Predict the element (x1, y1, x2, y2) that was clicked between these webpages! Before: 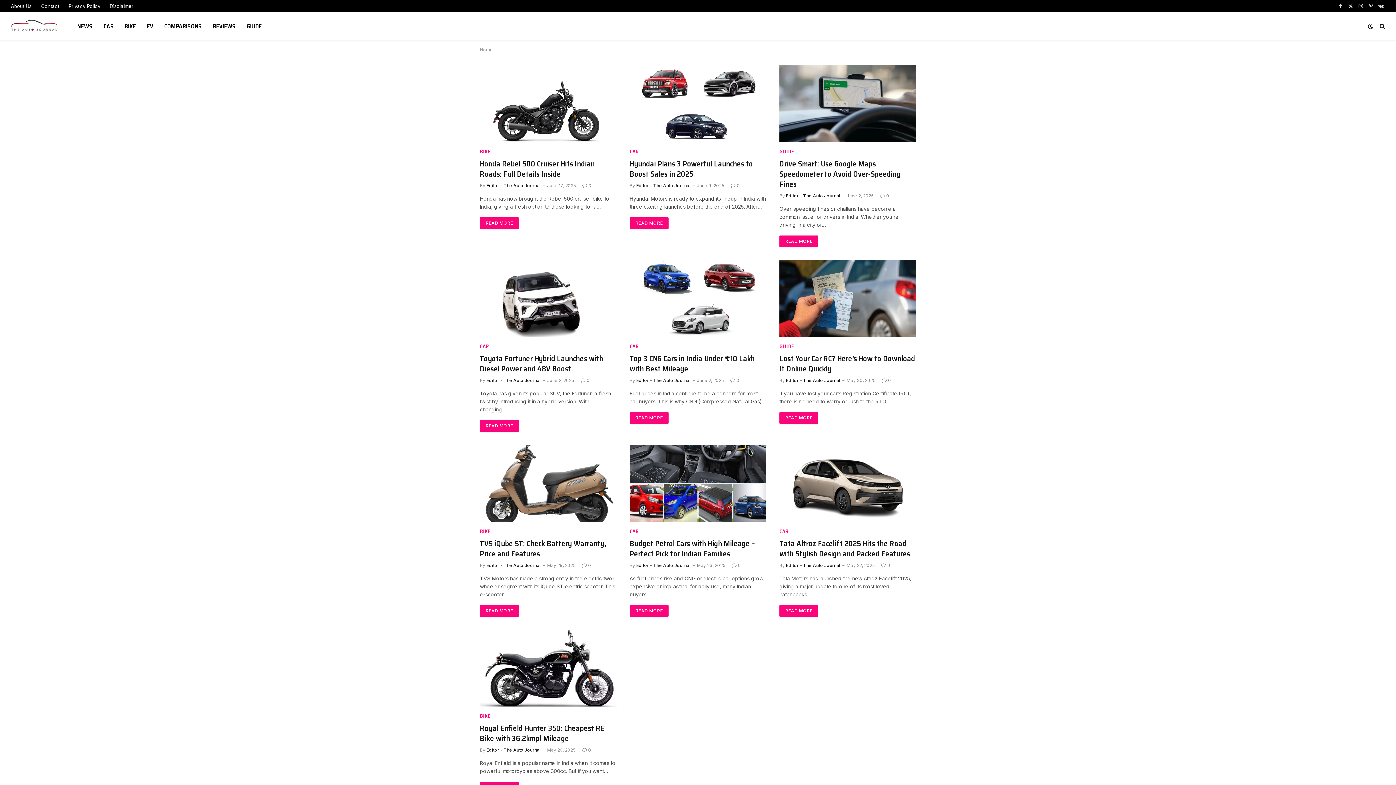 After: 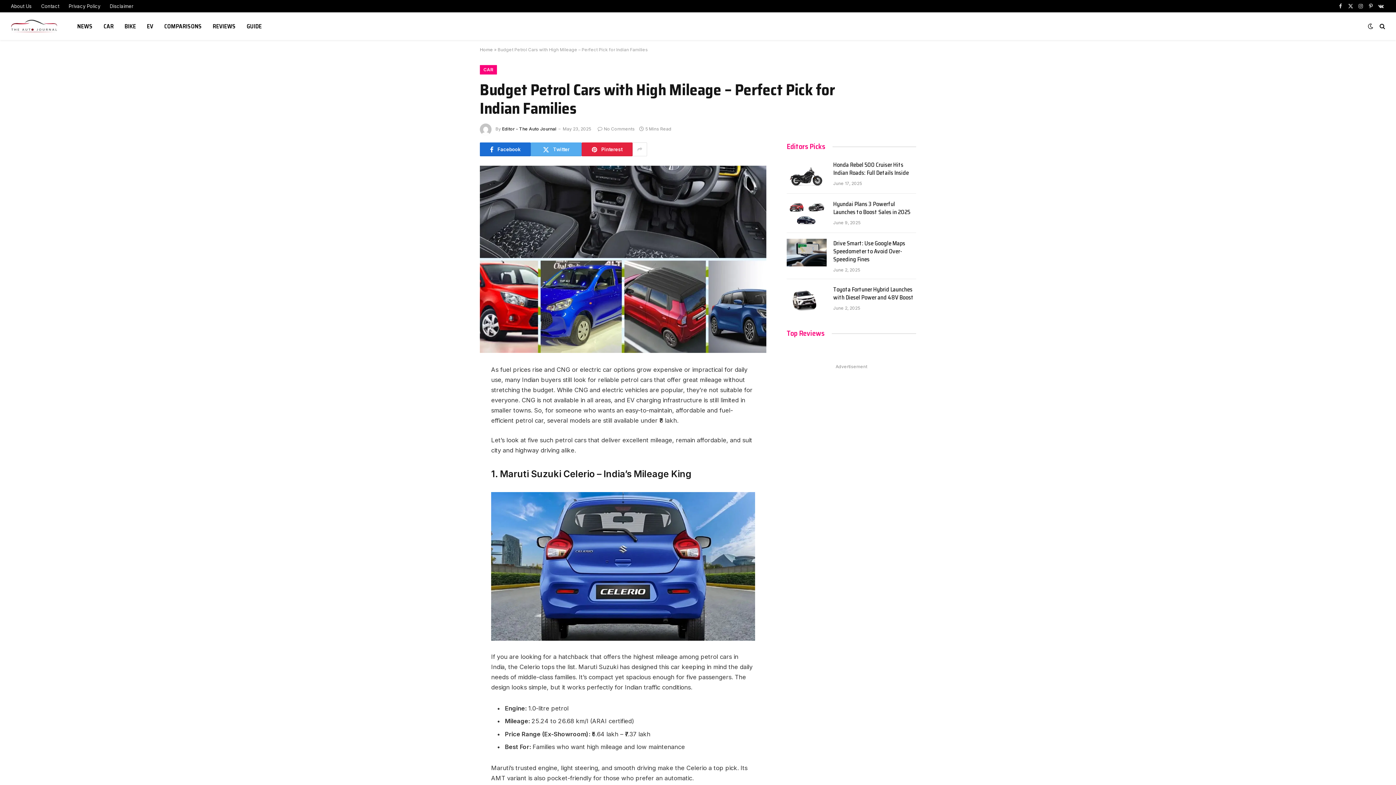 Action: bbox: (629, 605, 668, 616) label: READ MORE